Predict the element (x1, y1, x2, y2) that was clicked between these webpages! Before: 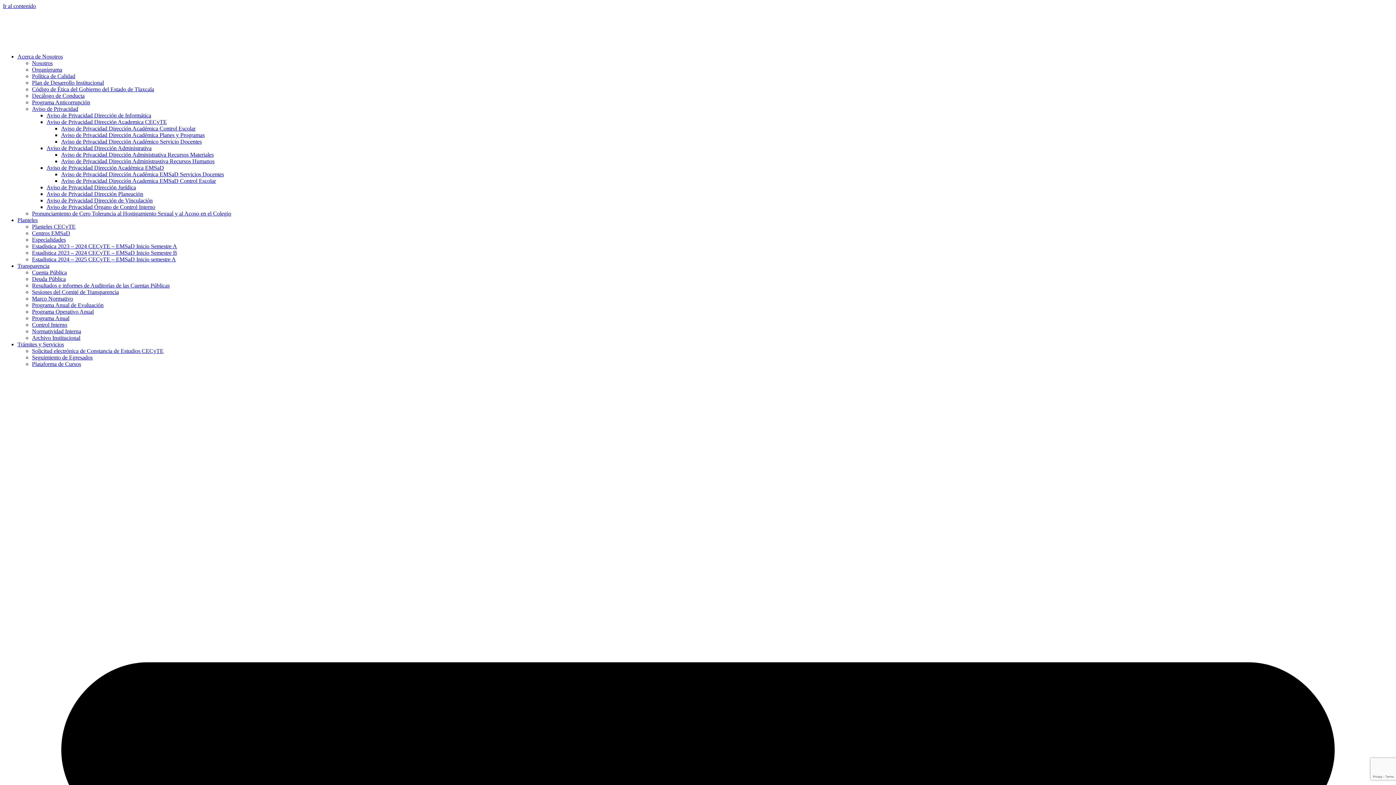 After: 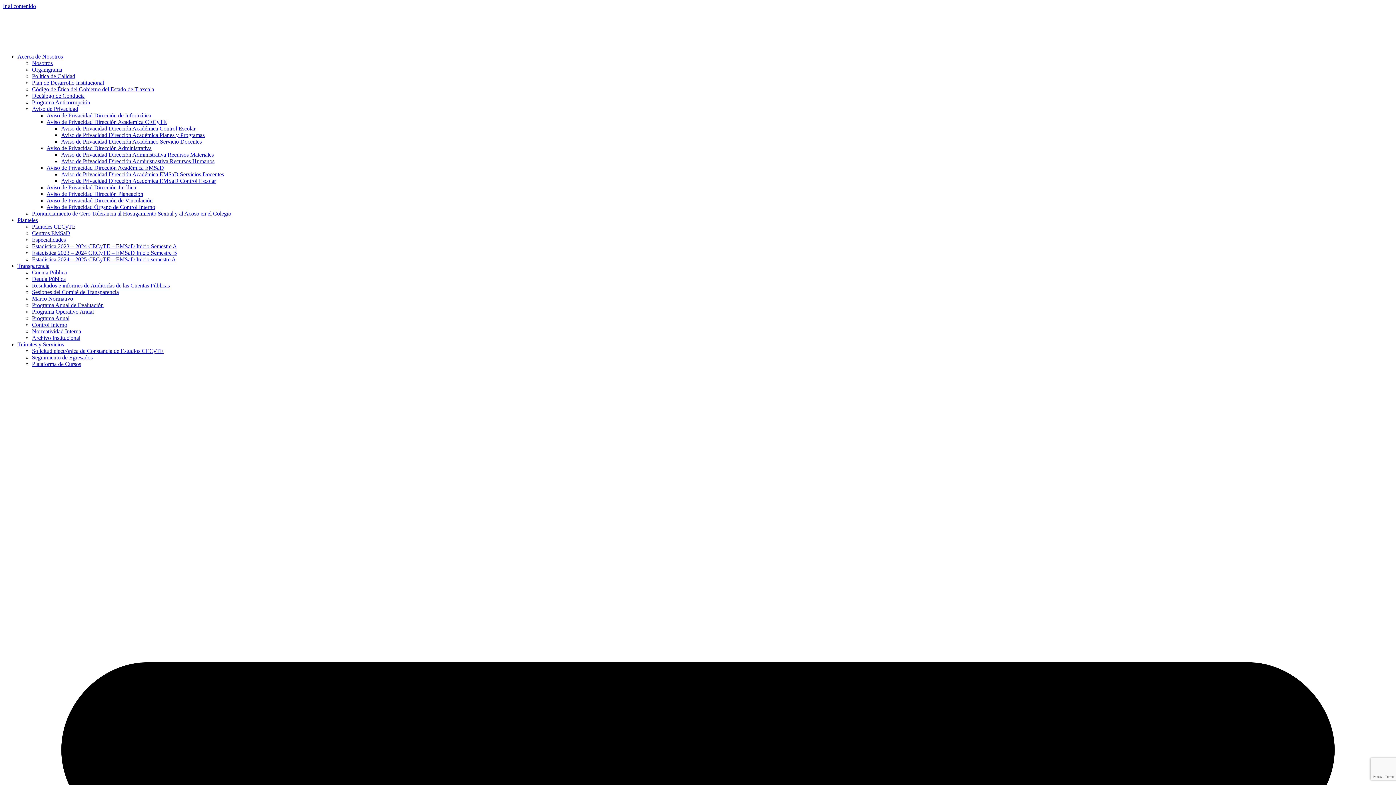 Action: label: Aviso de Privacidad bbox: (32, 105, 78, 112)